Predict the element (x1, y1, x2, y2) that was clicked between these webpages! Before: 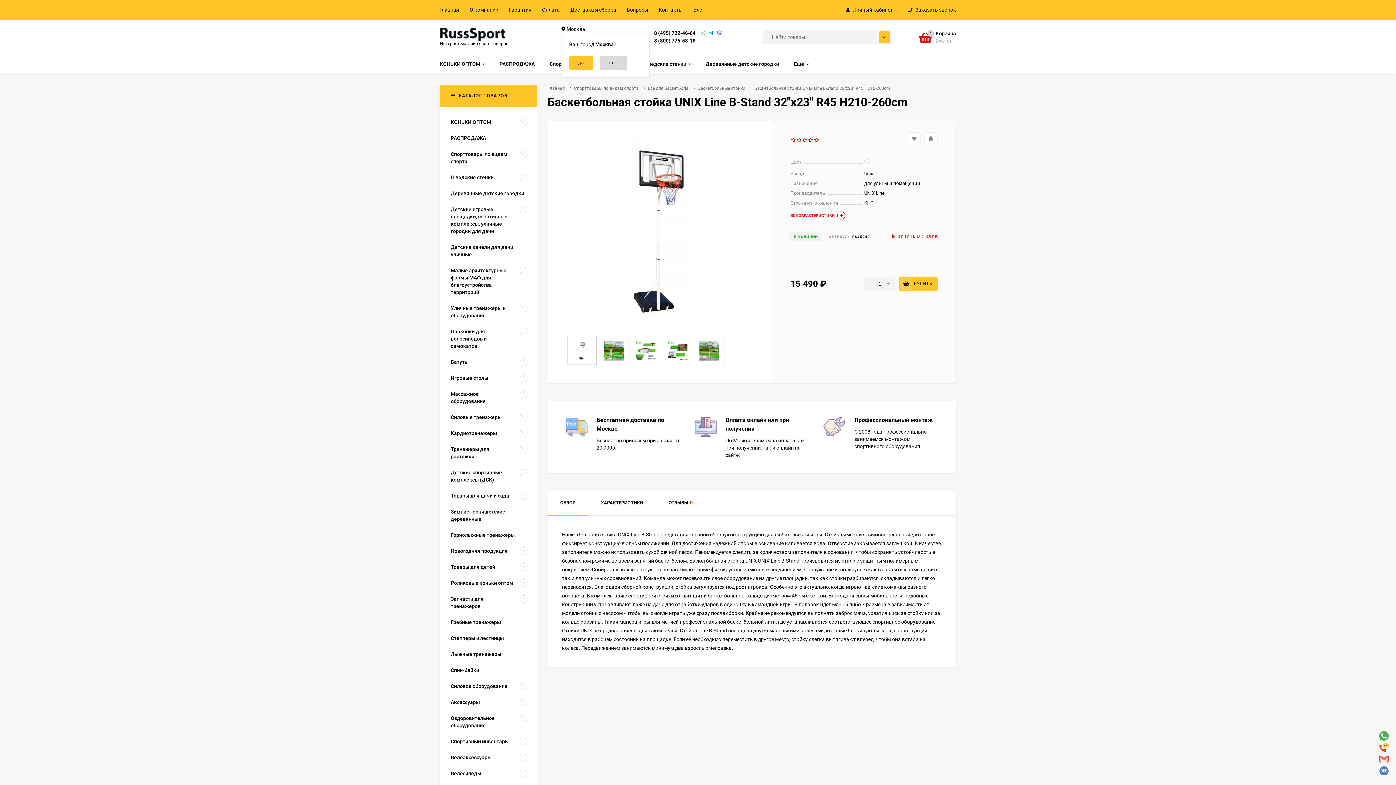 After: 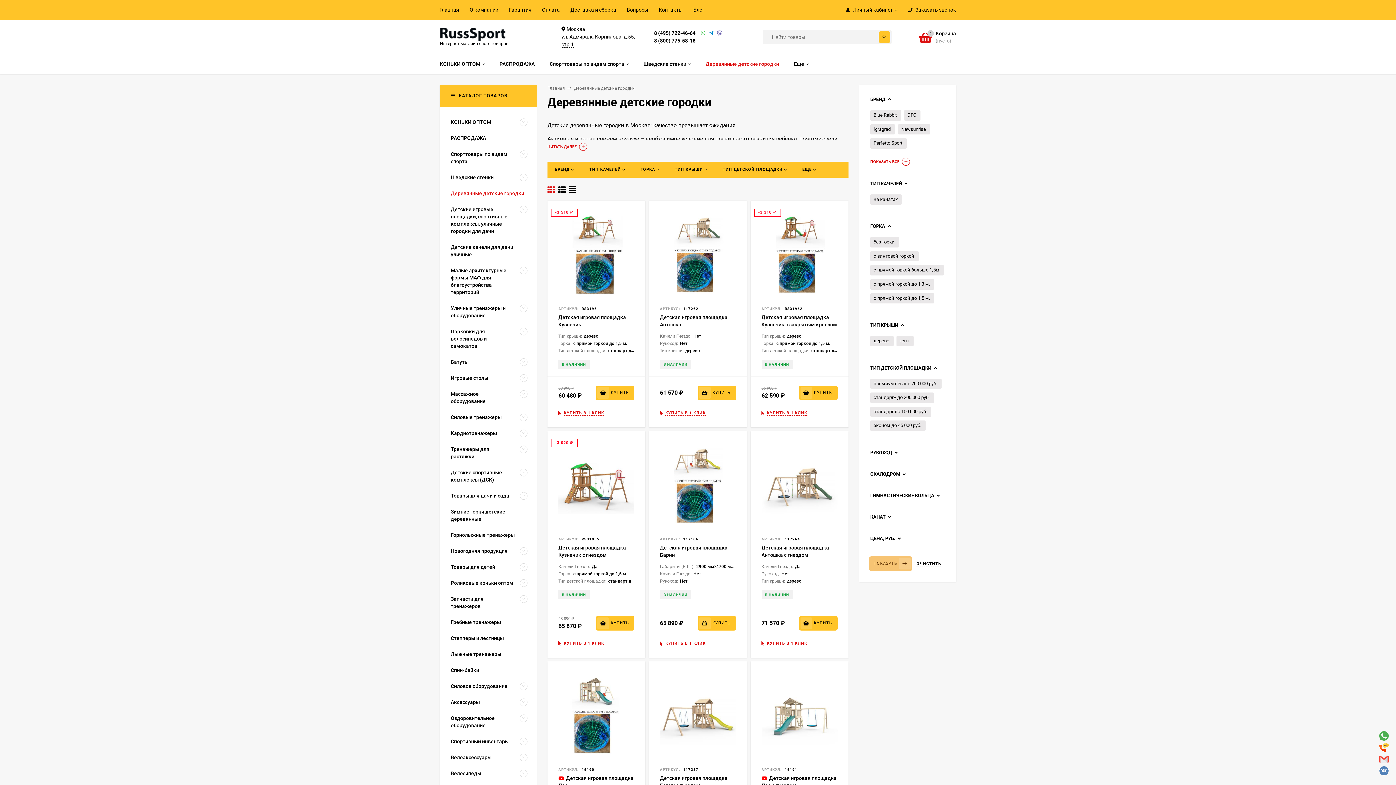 Action: label: Деревянные детские городки bbox: (440, 185, 534, 201)